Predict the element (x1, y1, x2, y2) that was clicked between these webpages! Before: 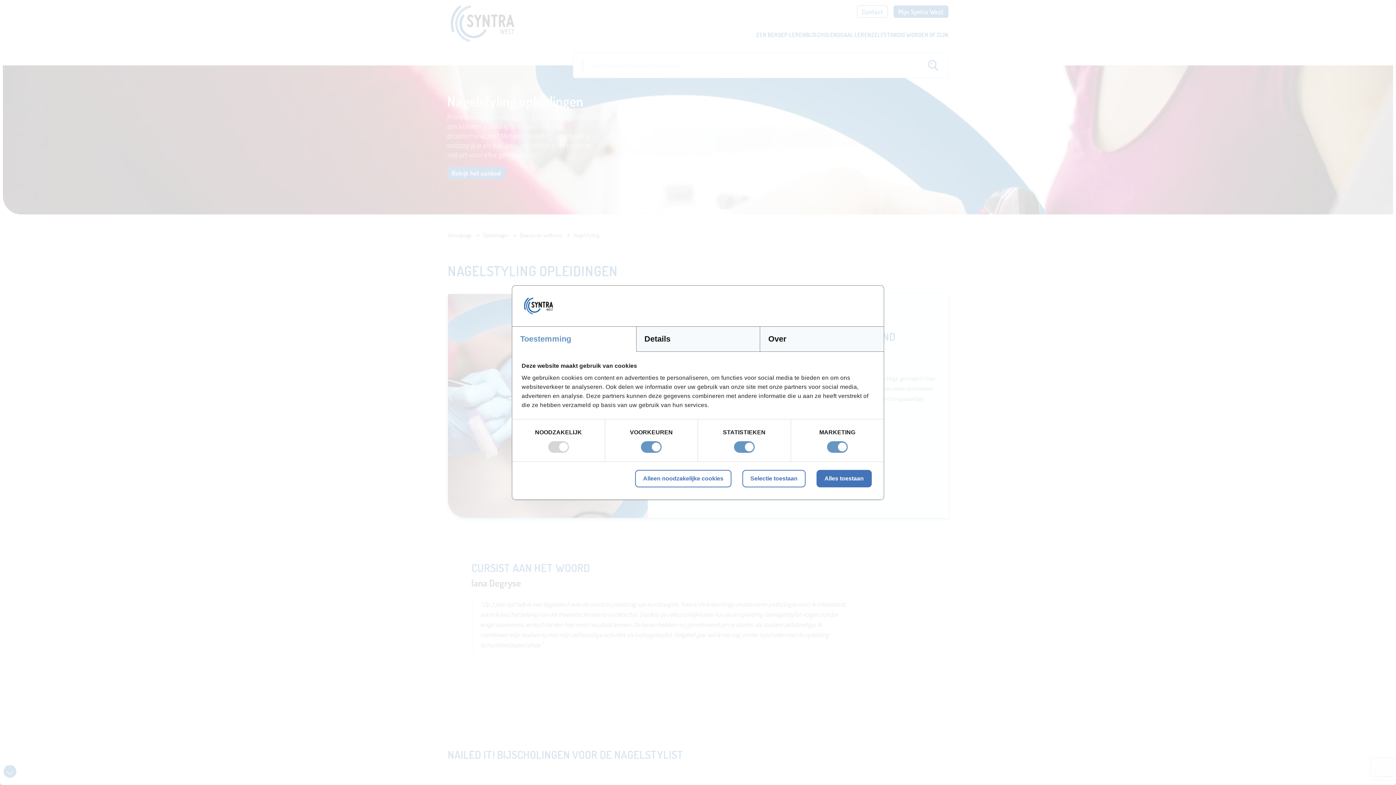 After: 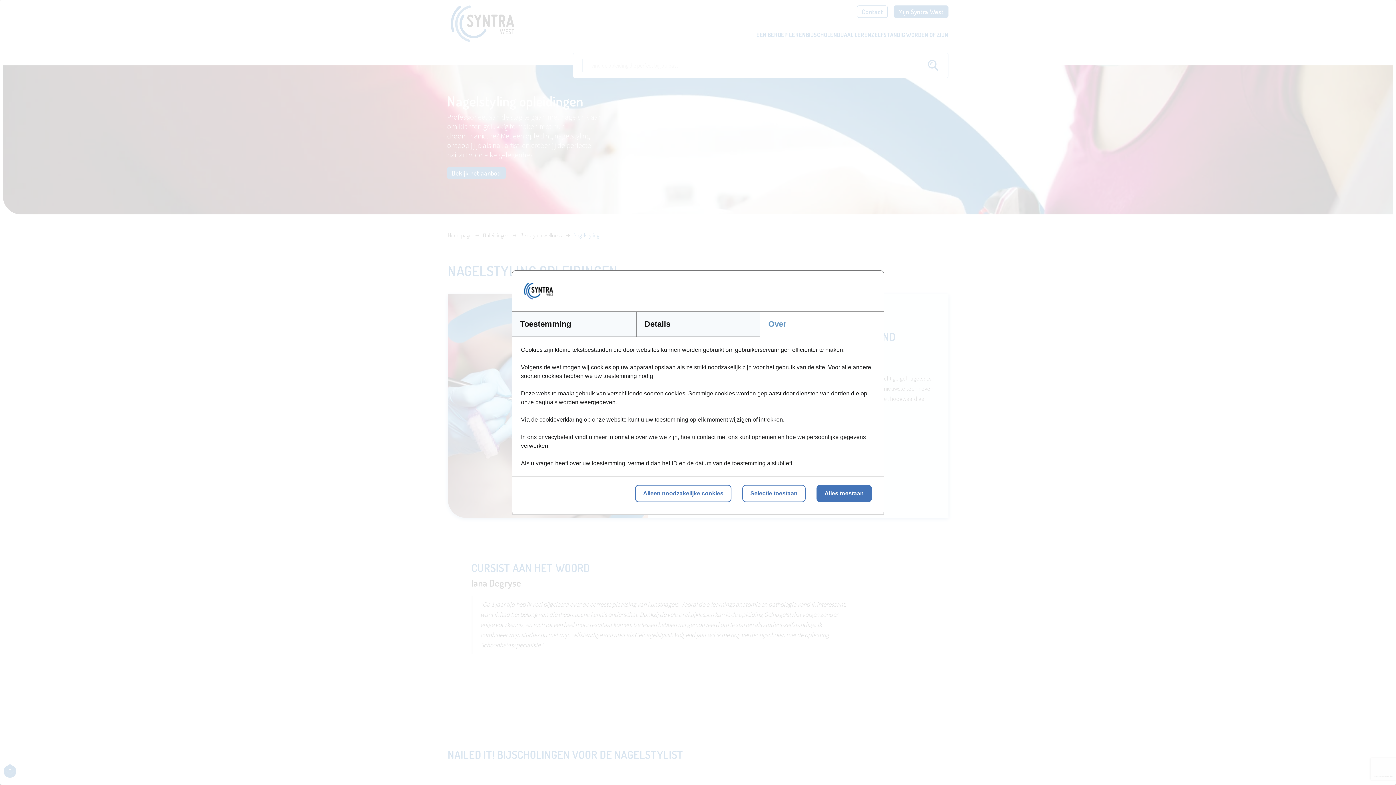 Action: bbox: (760, 326, 884, 351) label: Over